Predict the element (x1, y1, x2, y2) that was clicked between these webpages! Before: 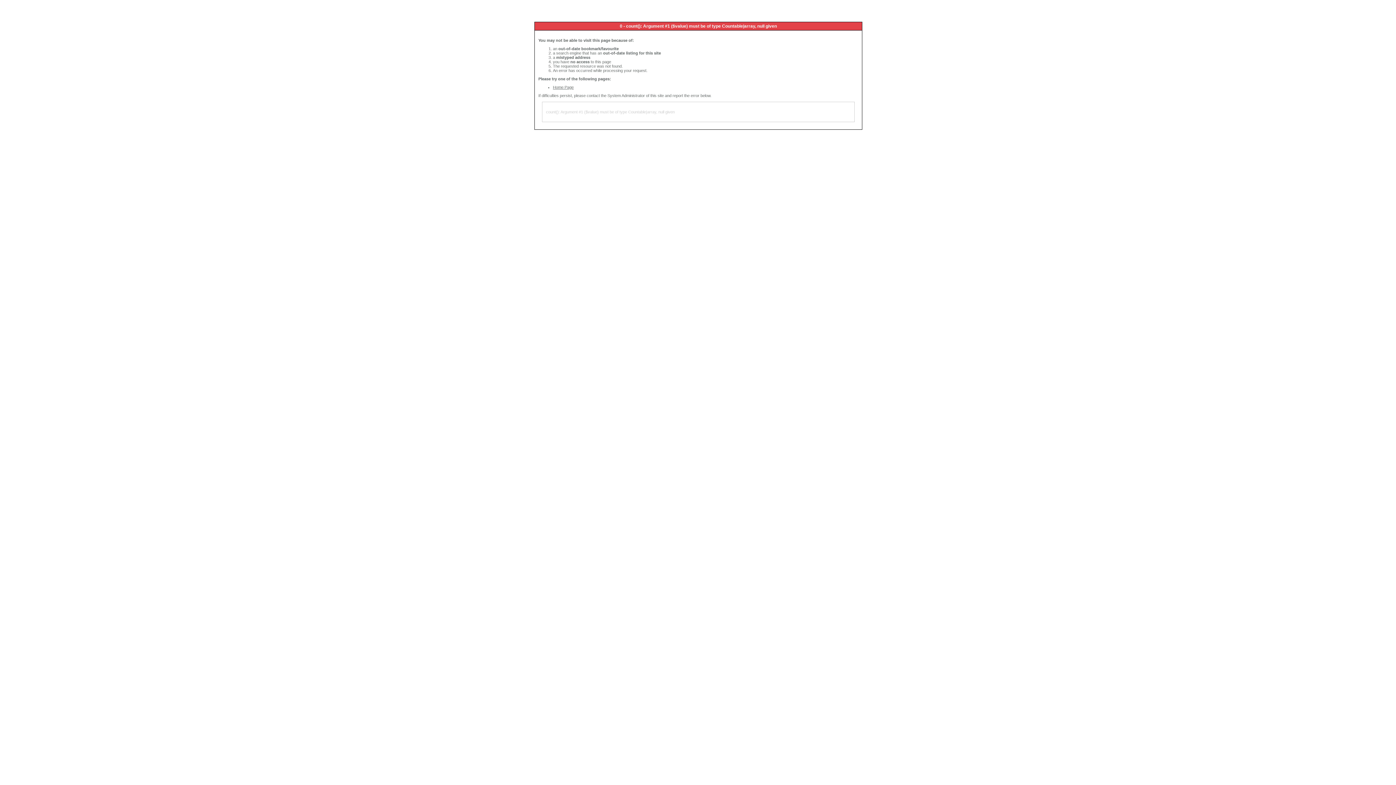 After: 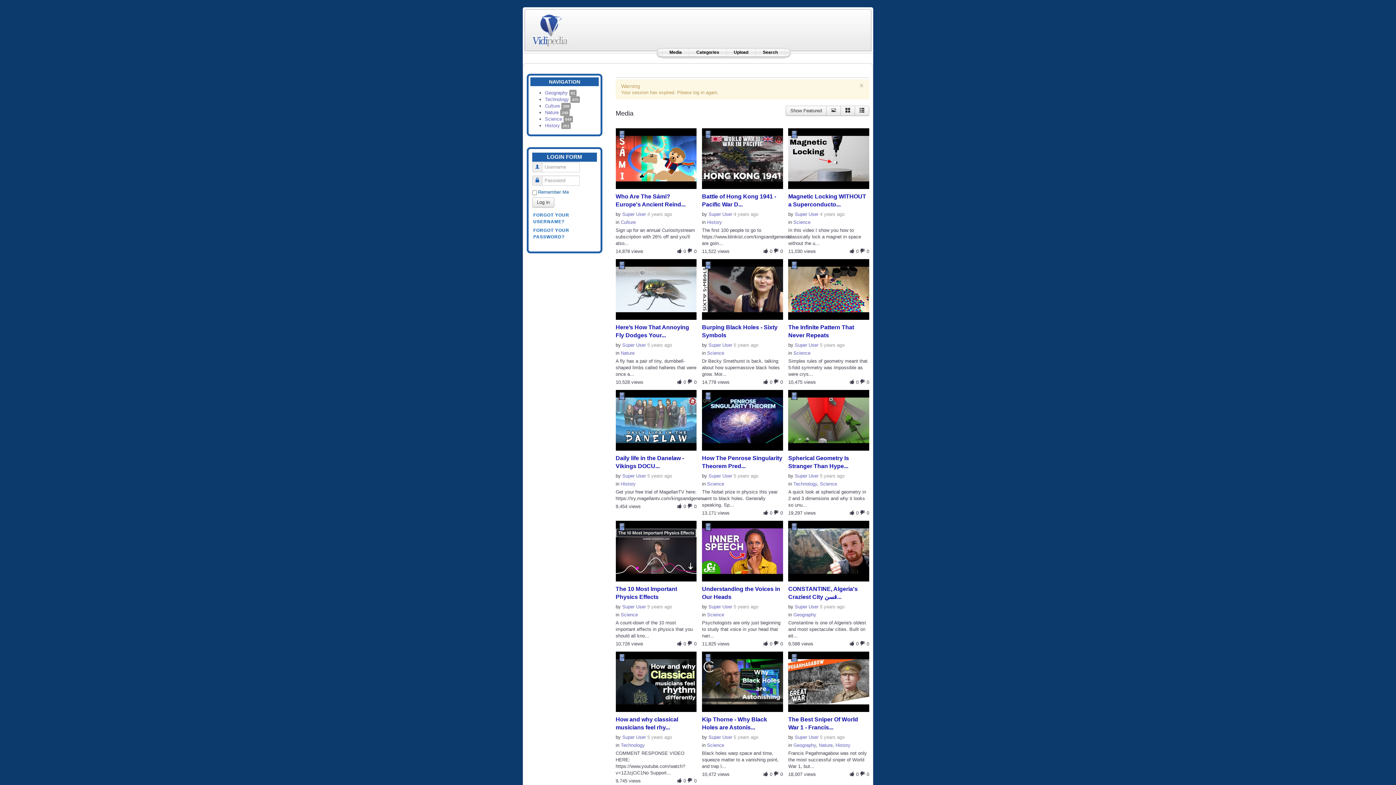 Action: label: Home Page bbox: (553, 85, 573, 89)